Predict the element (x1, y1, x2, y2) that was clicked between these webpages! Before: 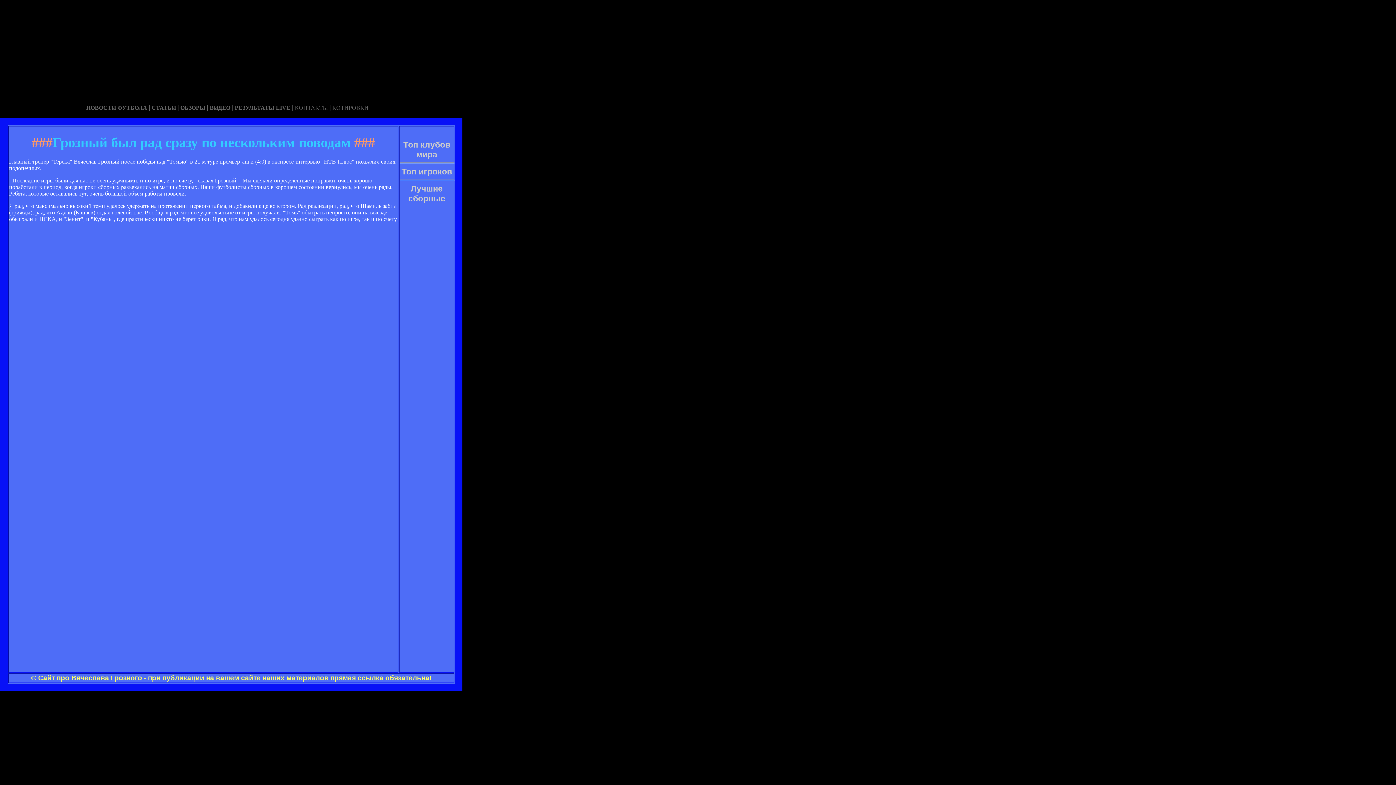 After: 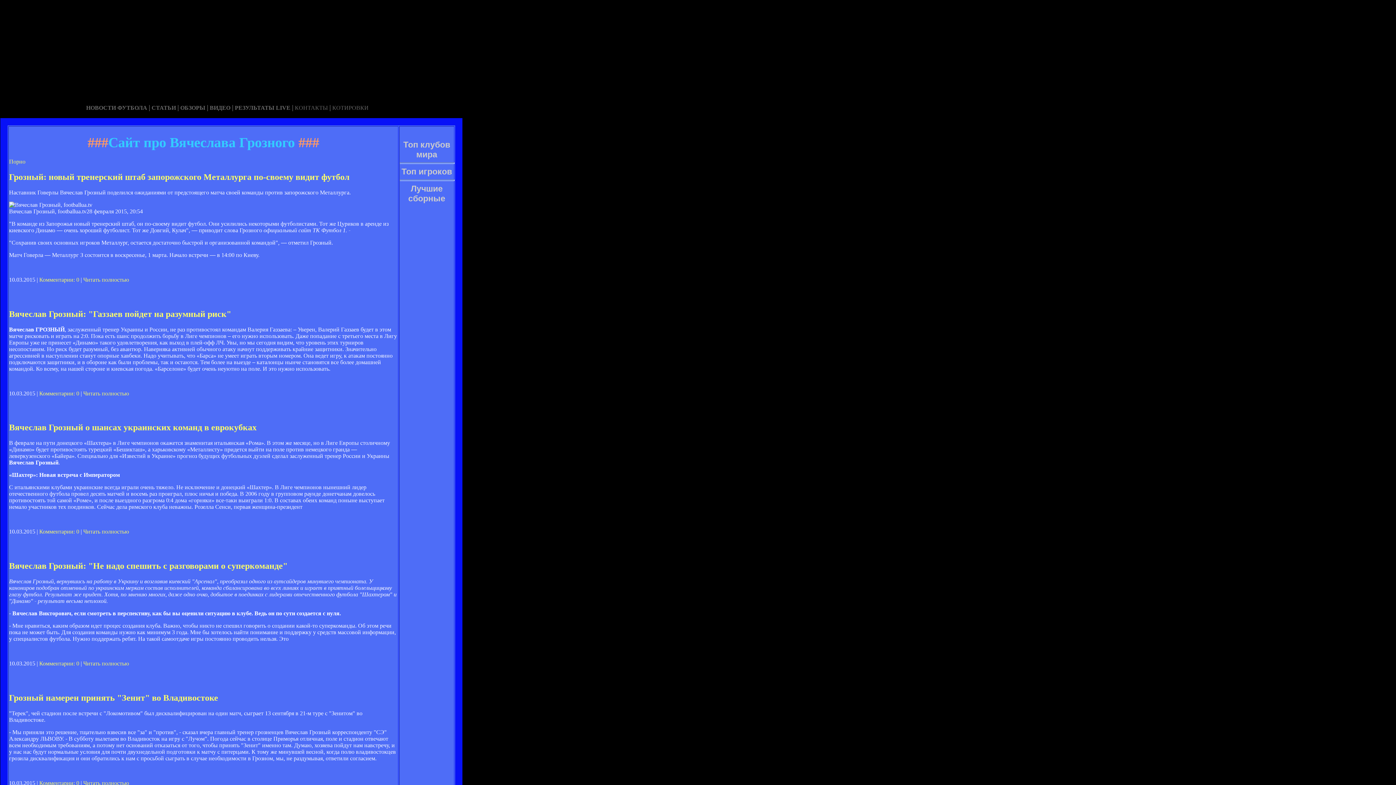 Action: label: КОНТАКТЫ bbox: (294, 104, 328, 110)